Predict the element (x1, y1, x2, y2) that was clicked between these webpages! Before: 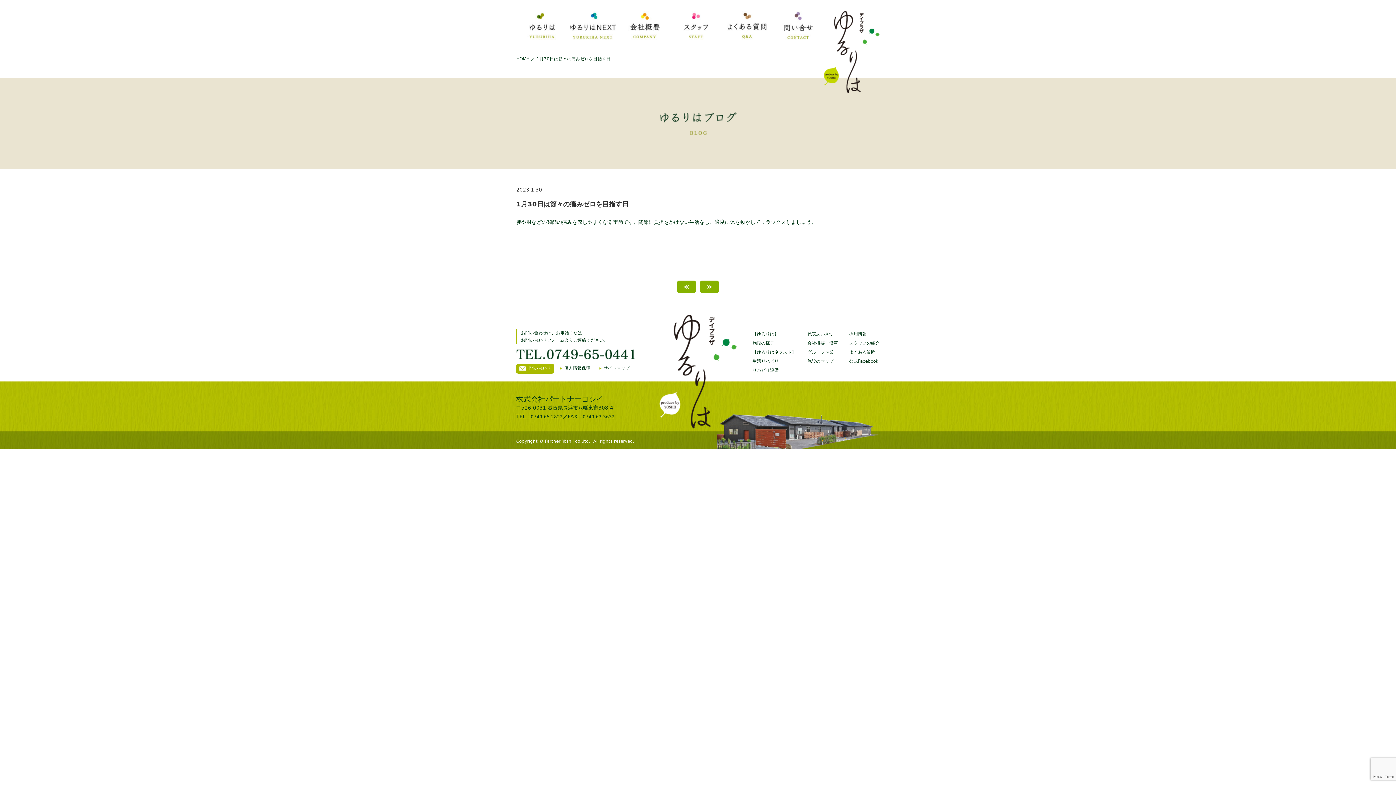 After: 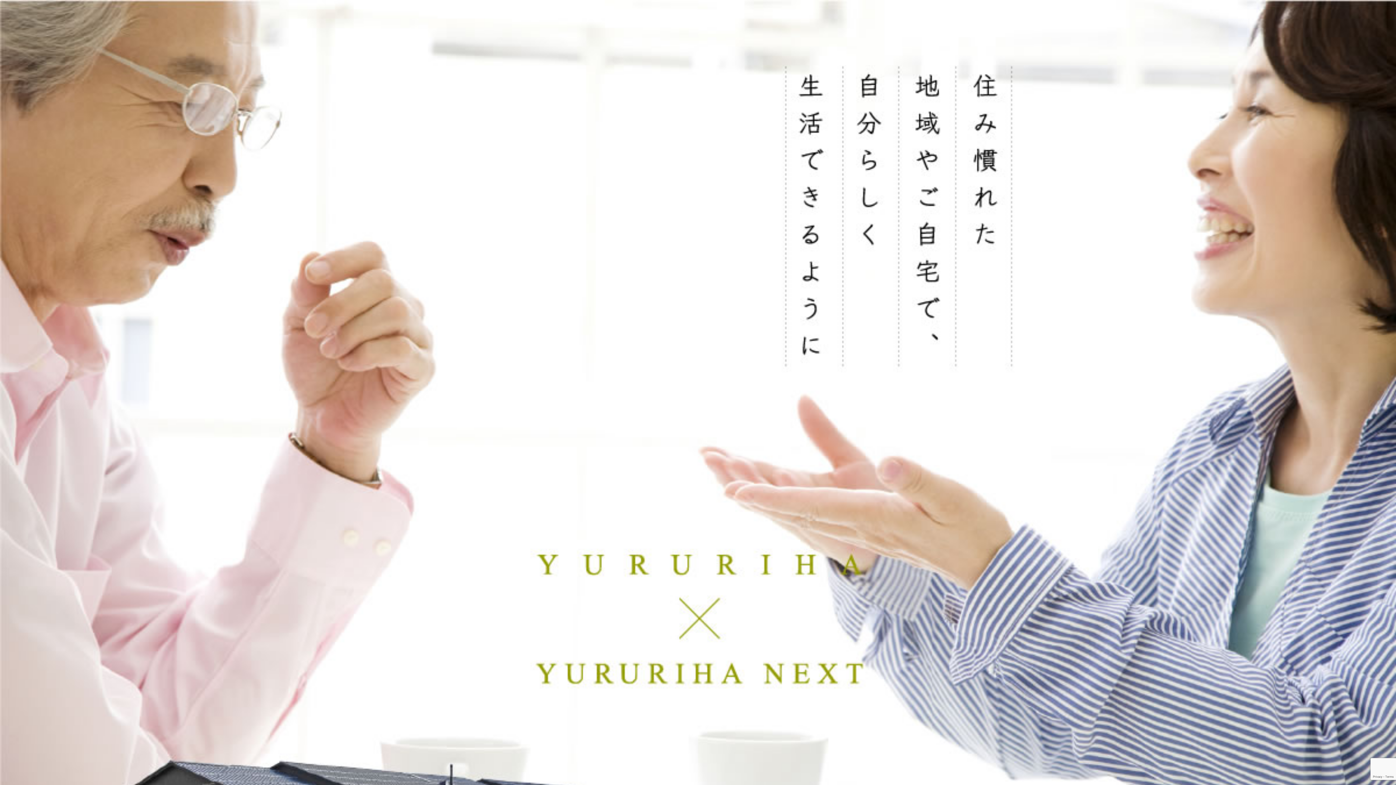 Action: bbox: (823, 10, 880, 93)